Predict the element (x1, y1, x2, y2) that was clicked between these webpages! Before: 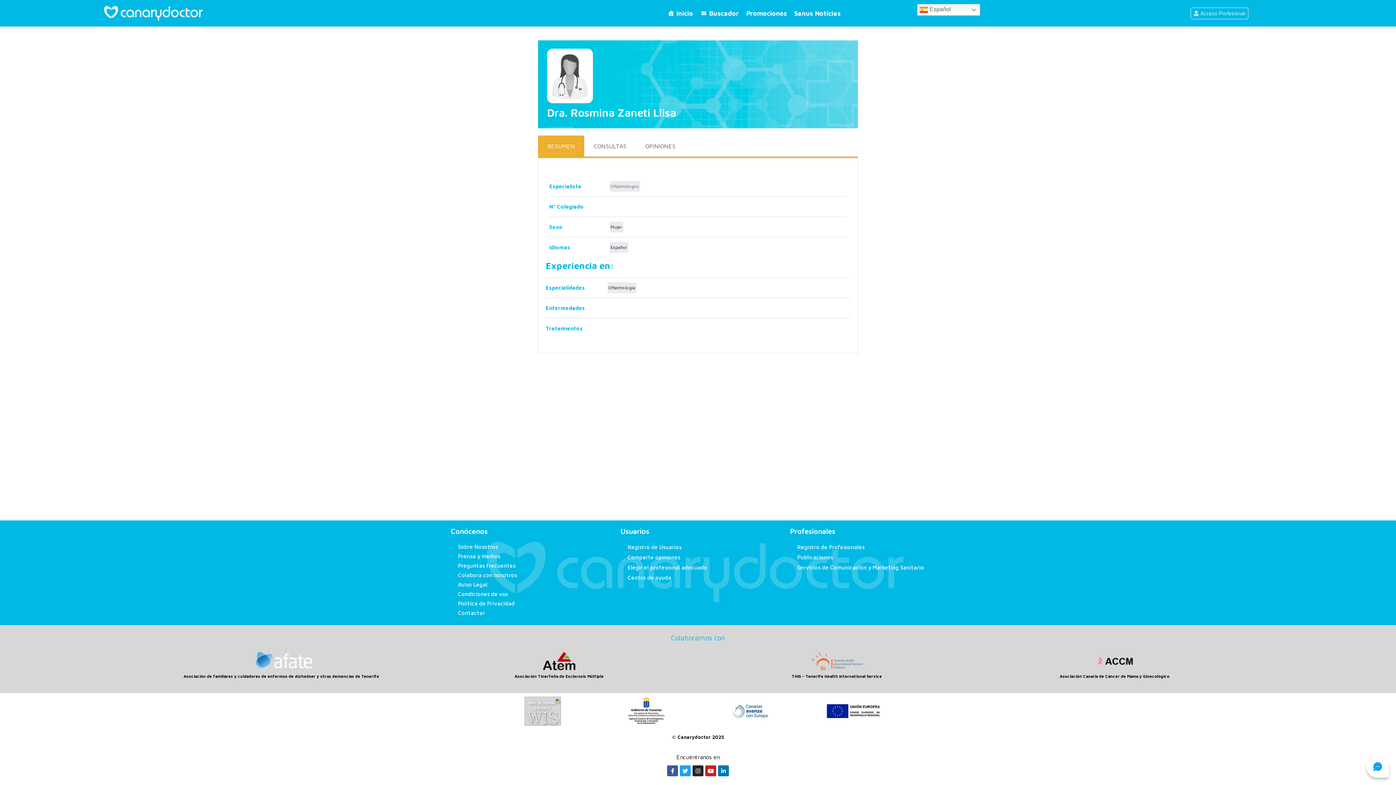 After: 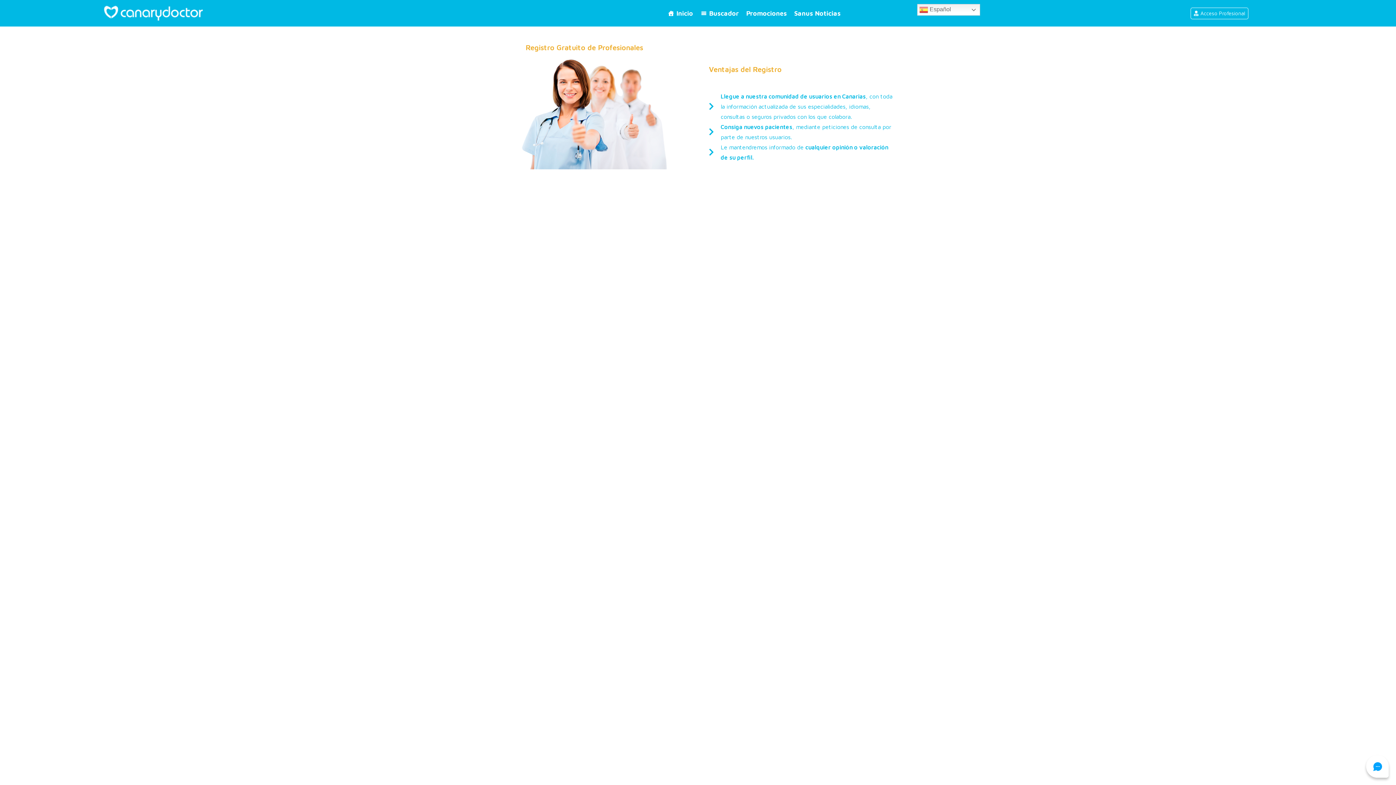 Action: bbox: (1190, 7, 1248, 19) label: Acceso Profesional